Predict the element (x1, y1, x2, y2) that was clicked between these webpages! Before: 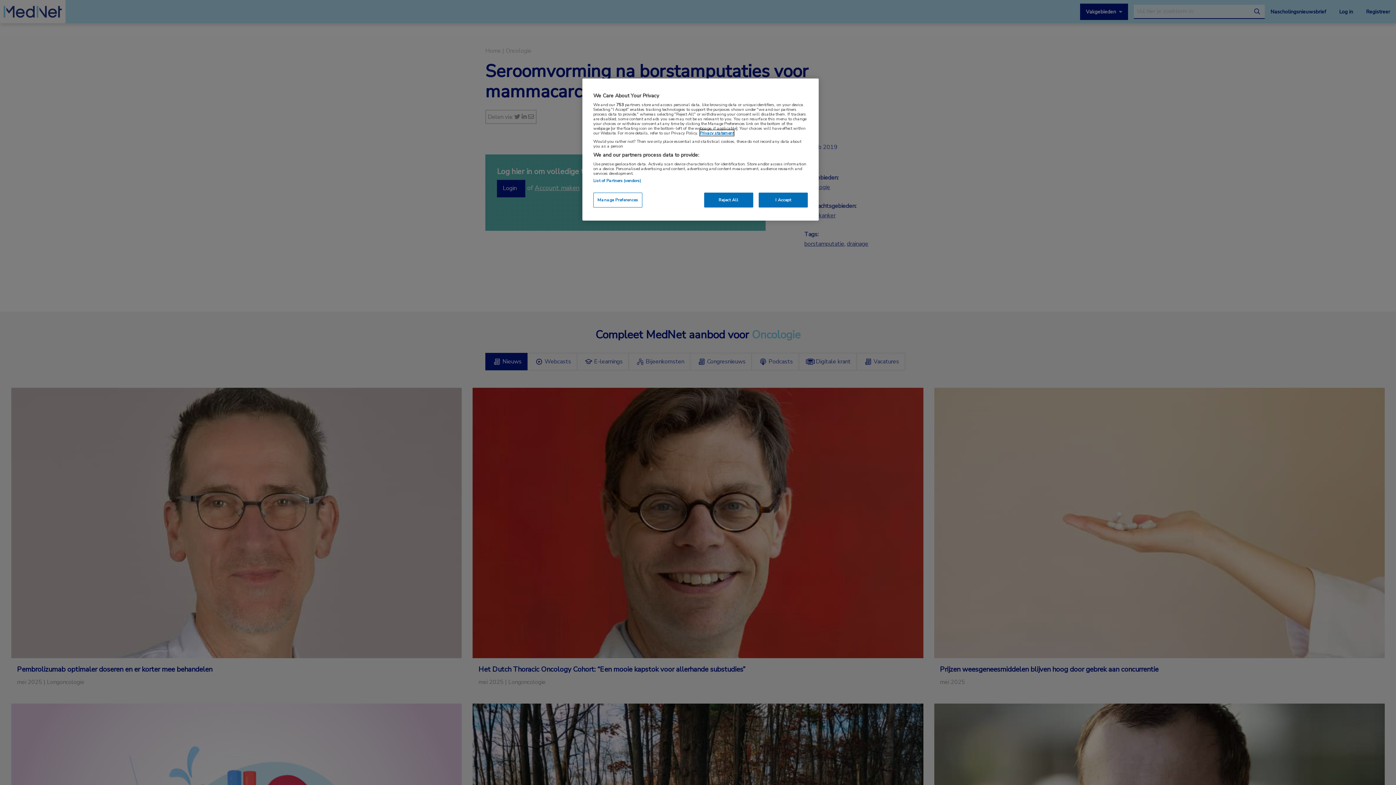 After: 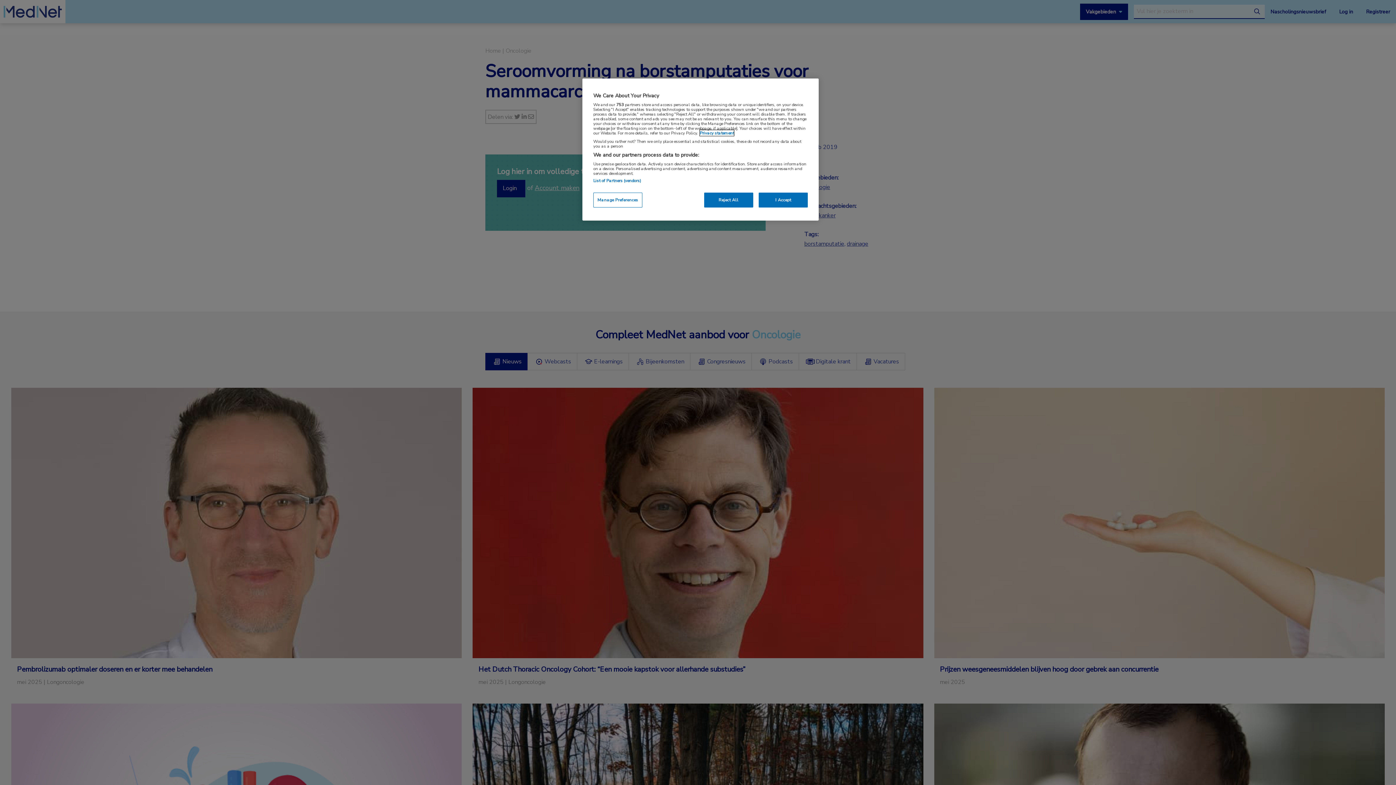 Action: bbox: (700, 130, 734, 136) label: More information about your privacy, opens in a new tab